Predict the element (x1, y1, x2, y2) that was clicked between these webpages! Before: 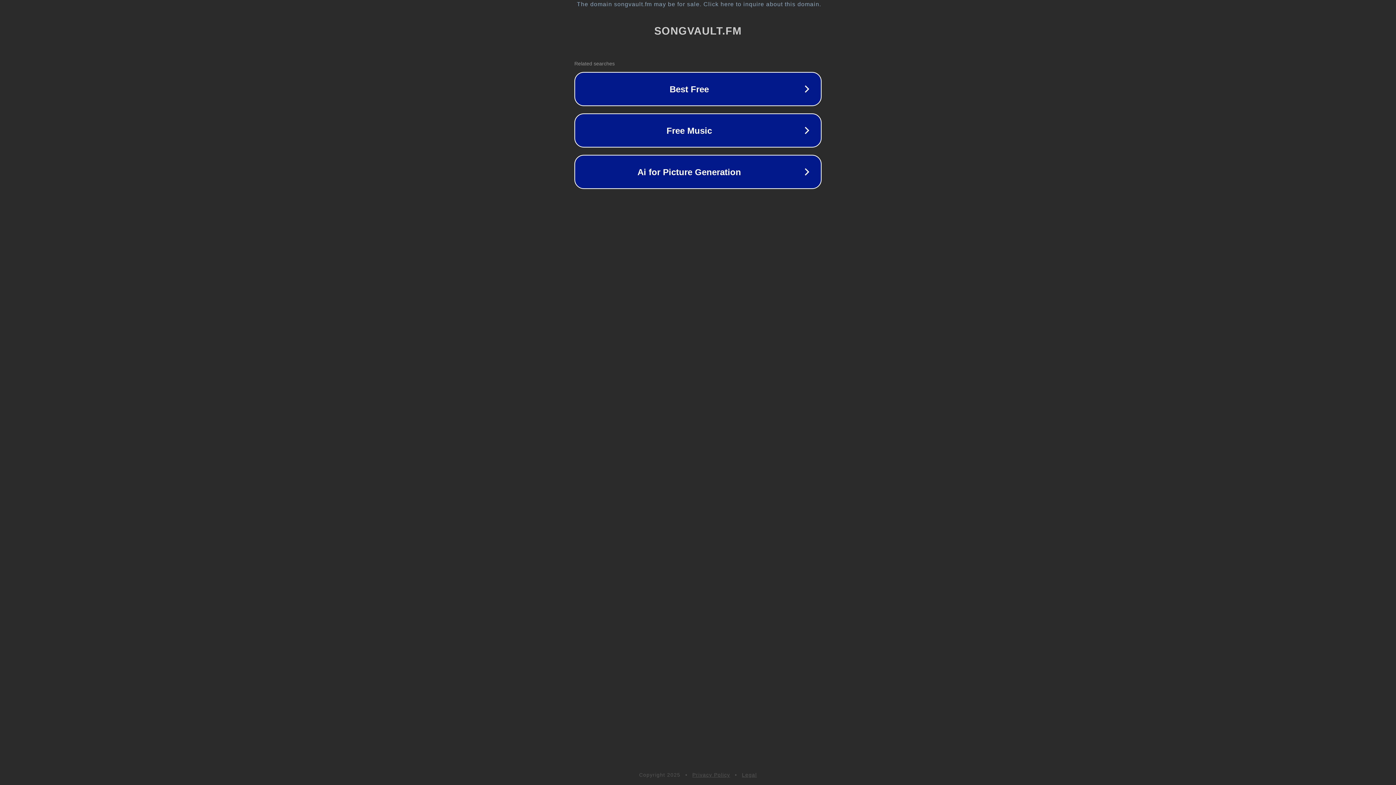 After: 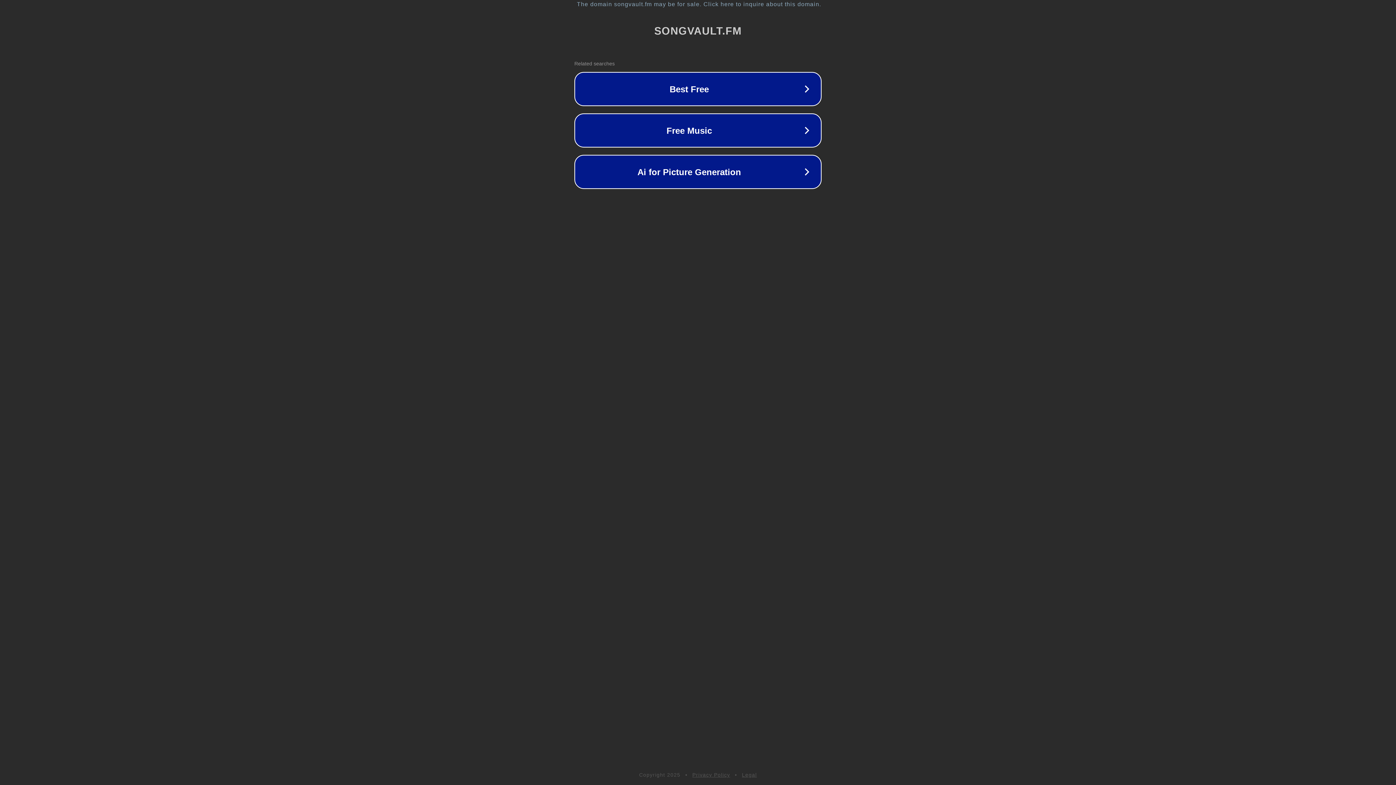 Action: label: Legal bbox: (742, 772, 757, 778)